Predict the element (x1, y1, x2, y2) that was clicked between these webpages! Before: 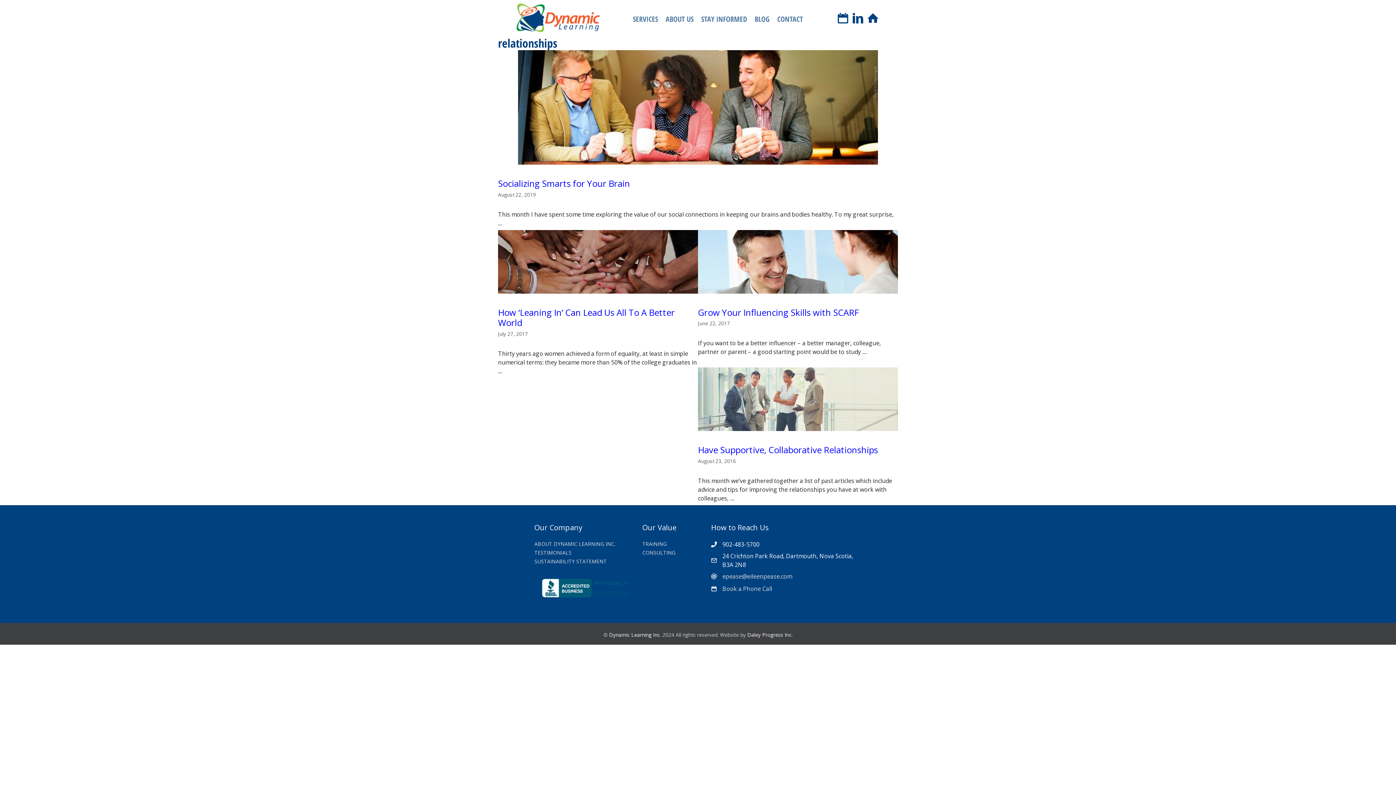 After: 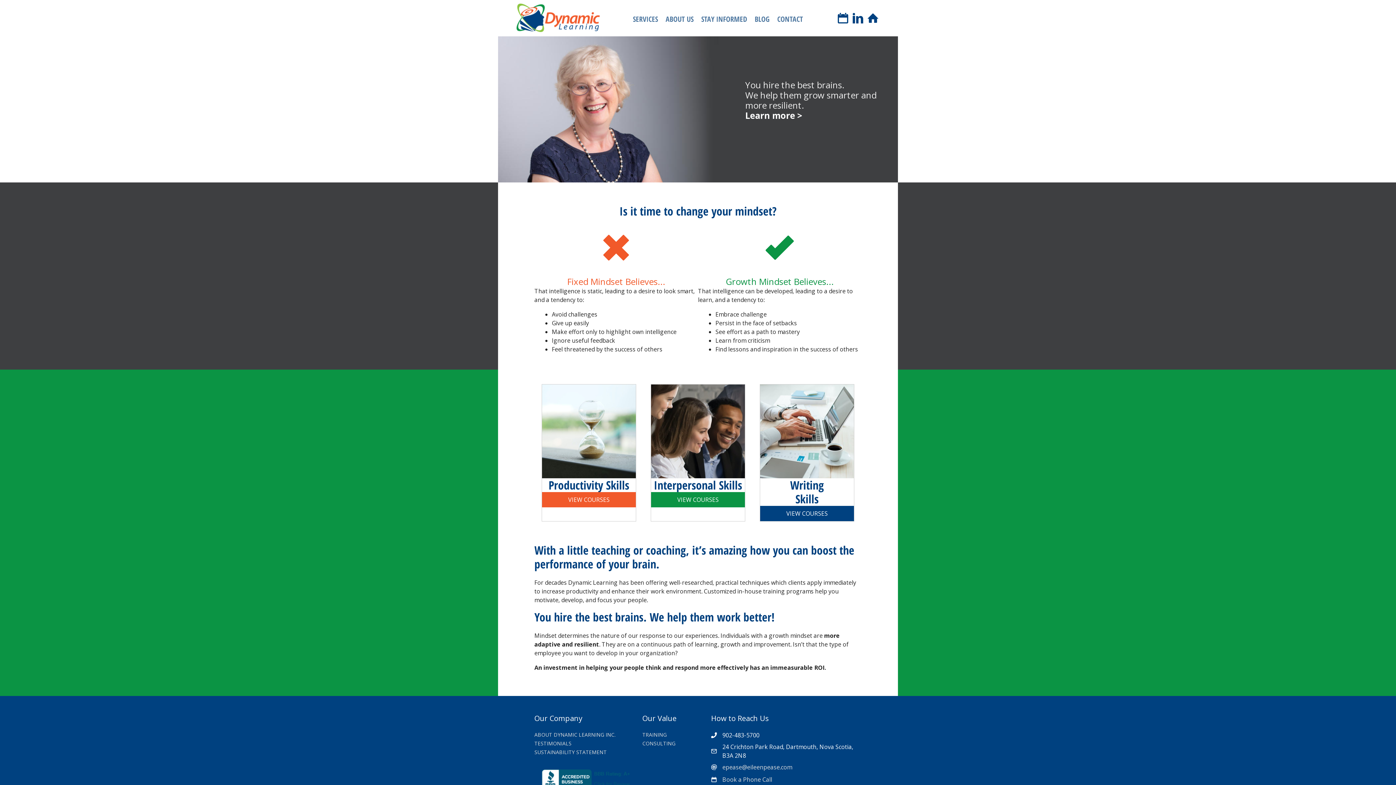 Action: bbox: (516, 26, 600, 34)